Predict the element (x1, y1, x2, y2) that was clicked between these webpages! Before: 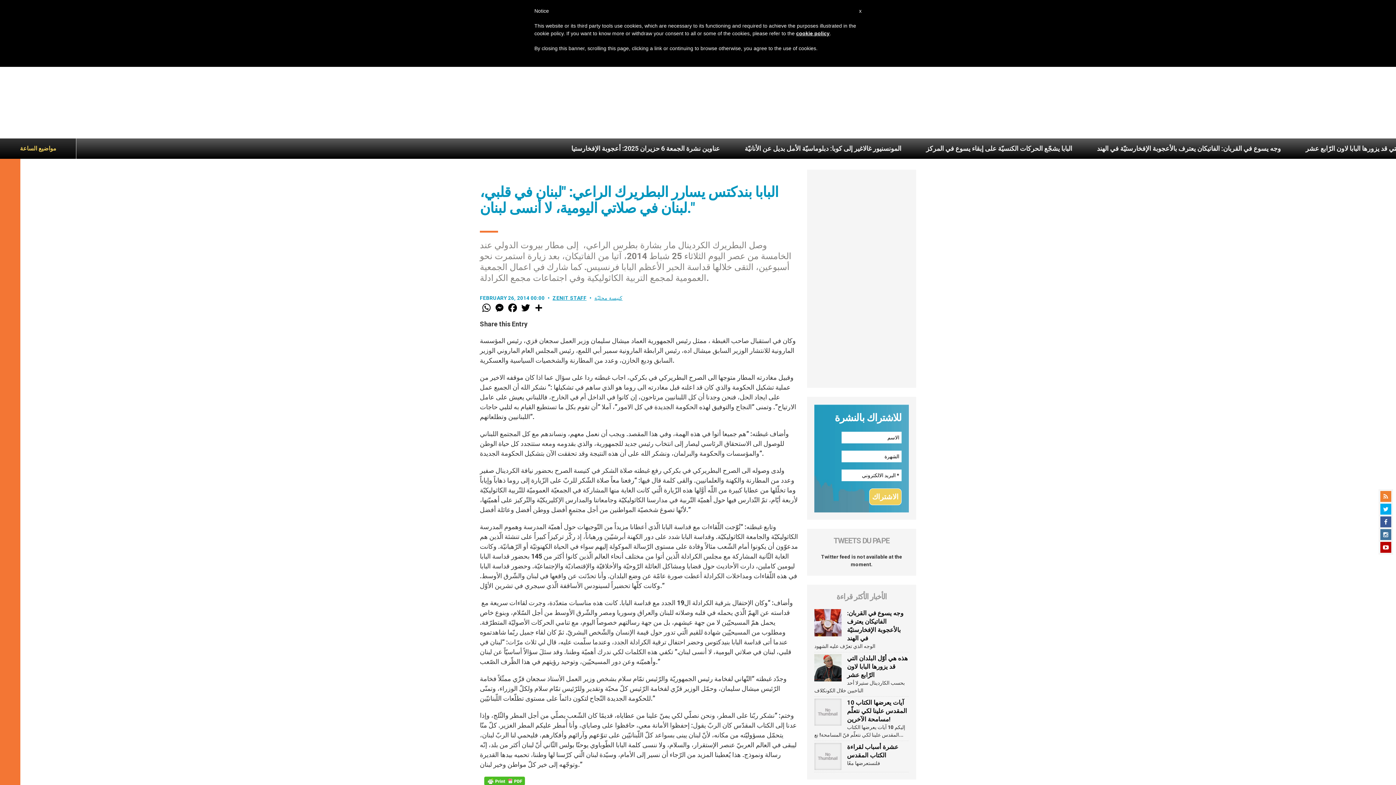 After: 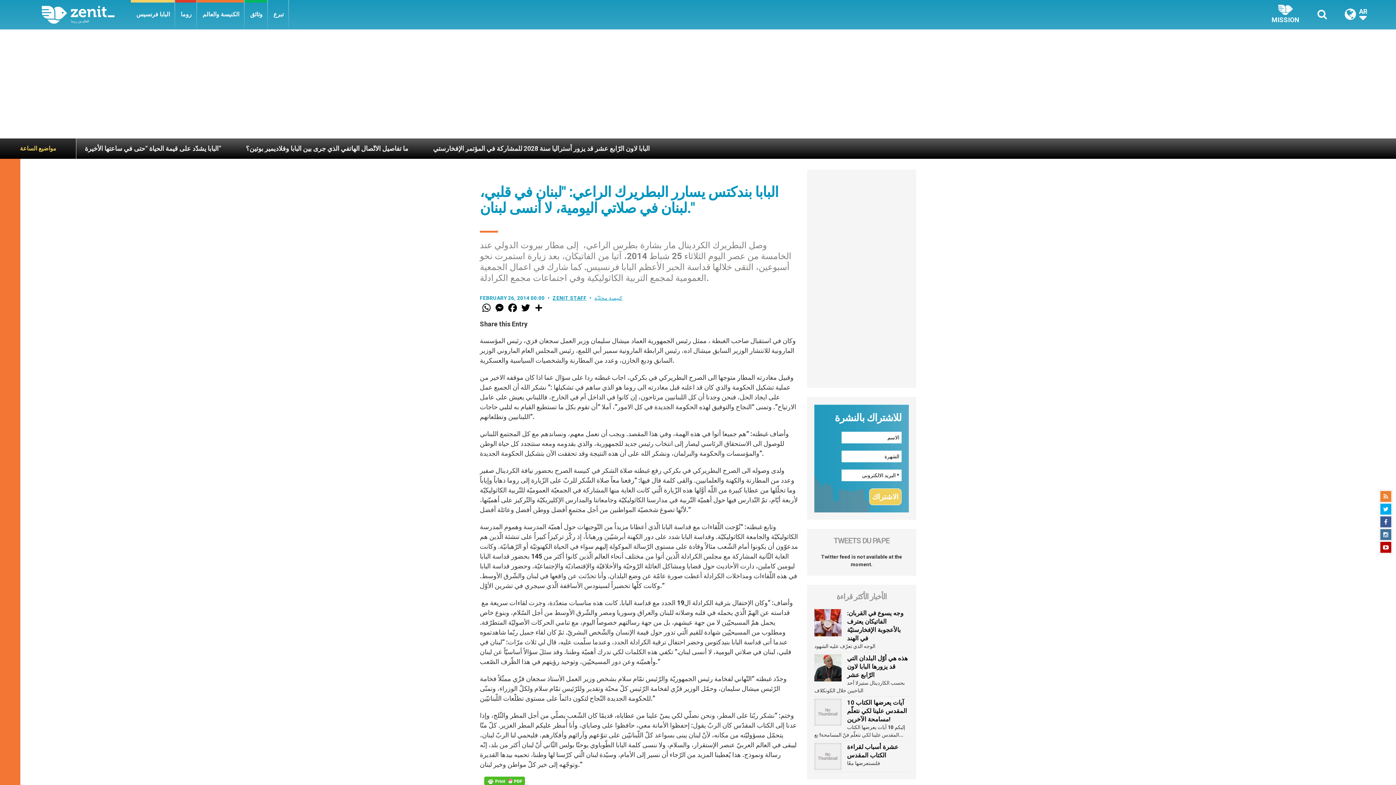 Action: bbox: (859, 7, 861, 14) label: x